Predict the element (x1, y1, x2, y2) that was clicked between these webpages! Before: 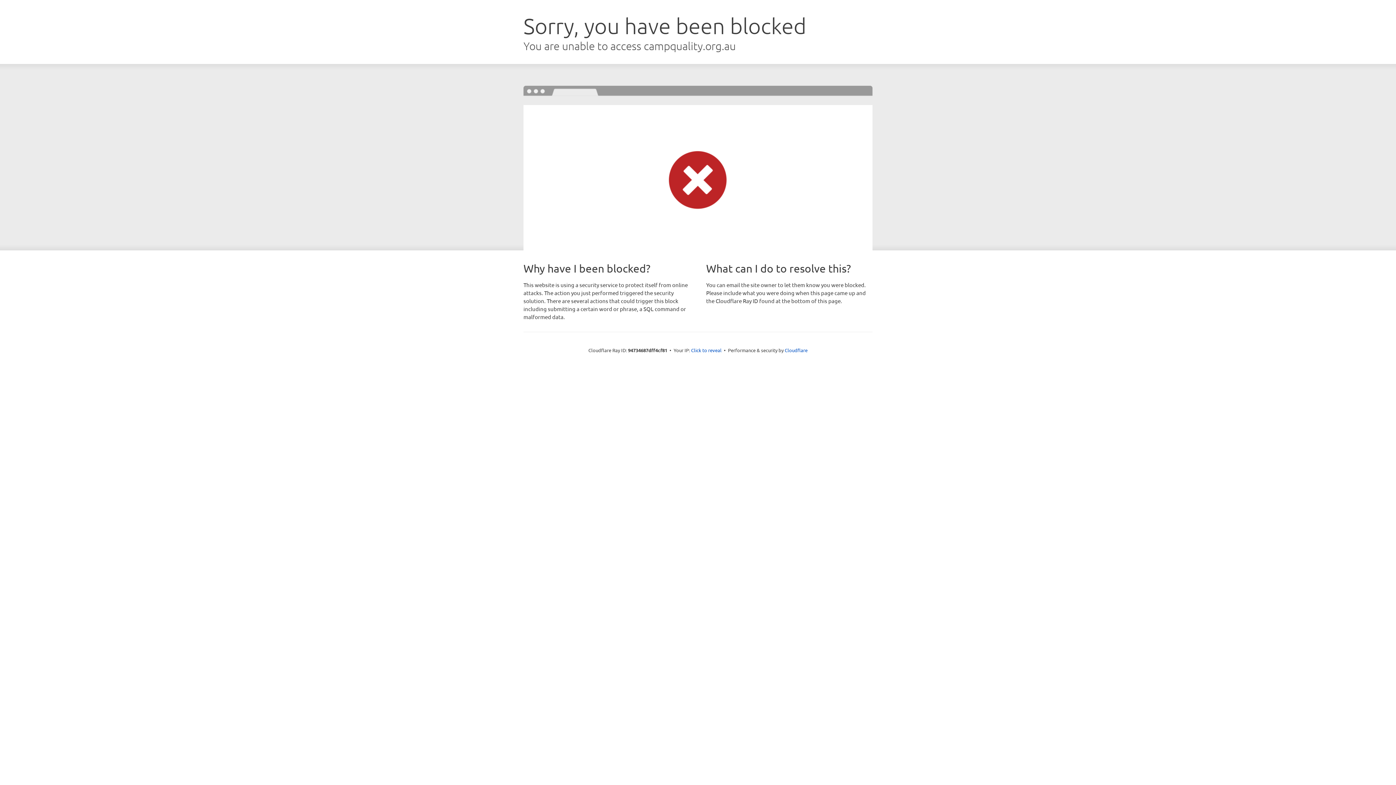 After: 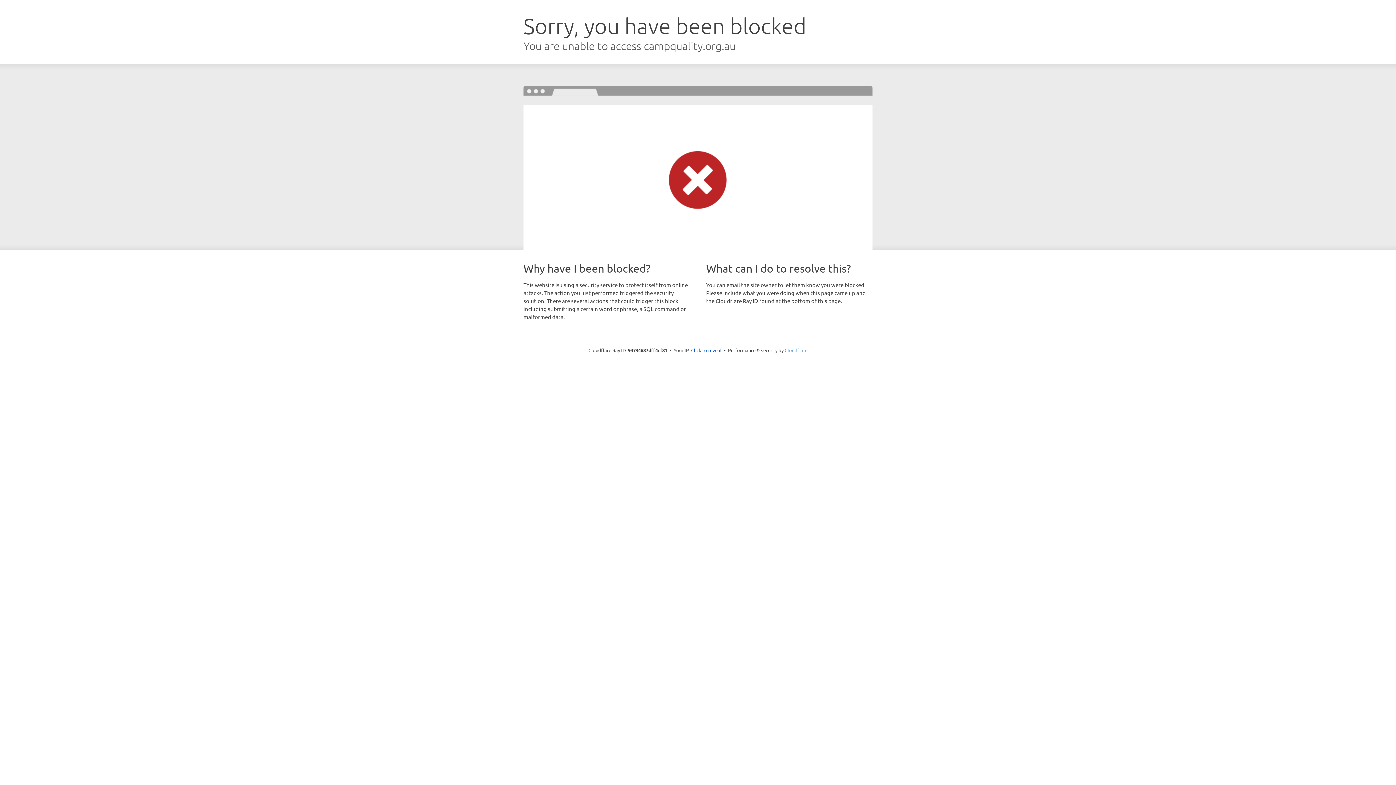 Action: label: Cloudflare bbox: (784, 347, 807, 353)